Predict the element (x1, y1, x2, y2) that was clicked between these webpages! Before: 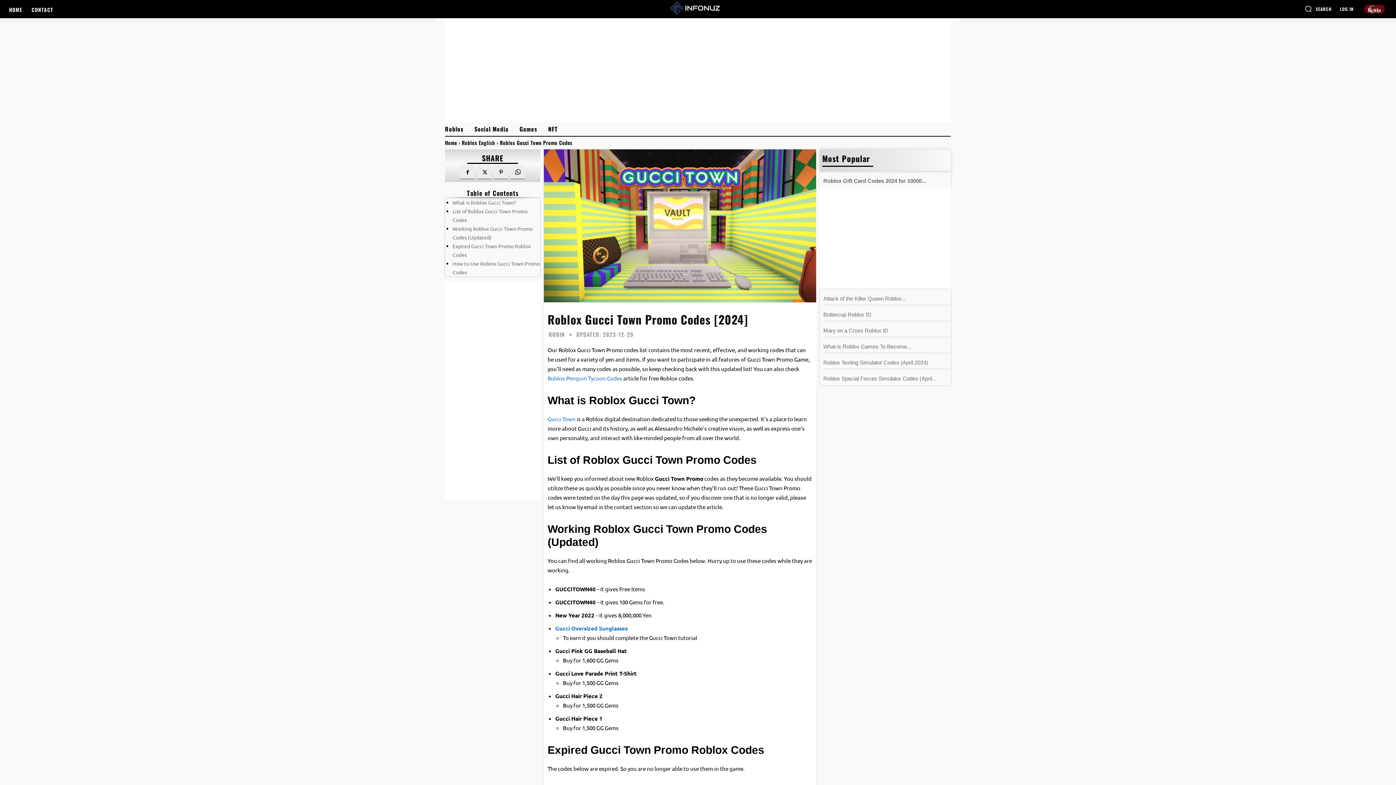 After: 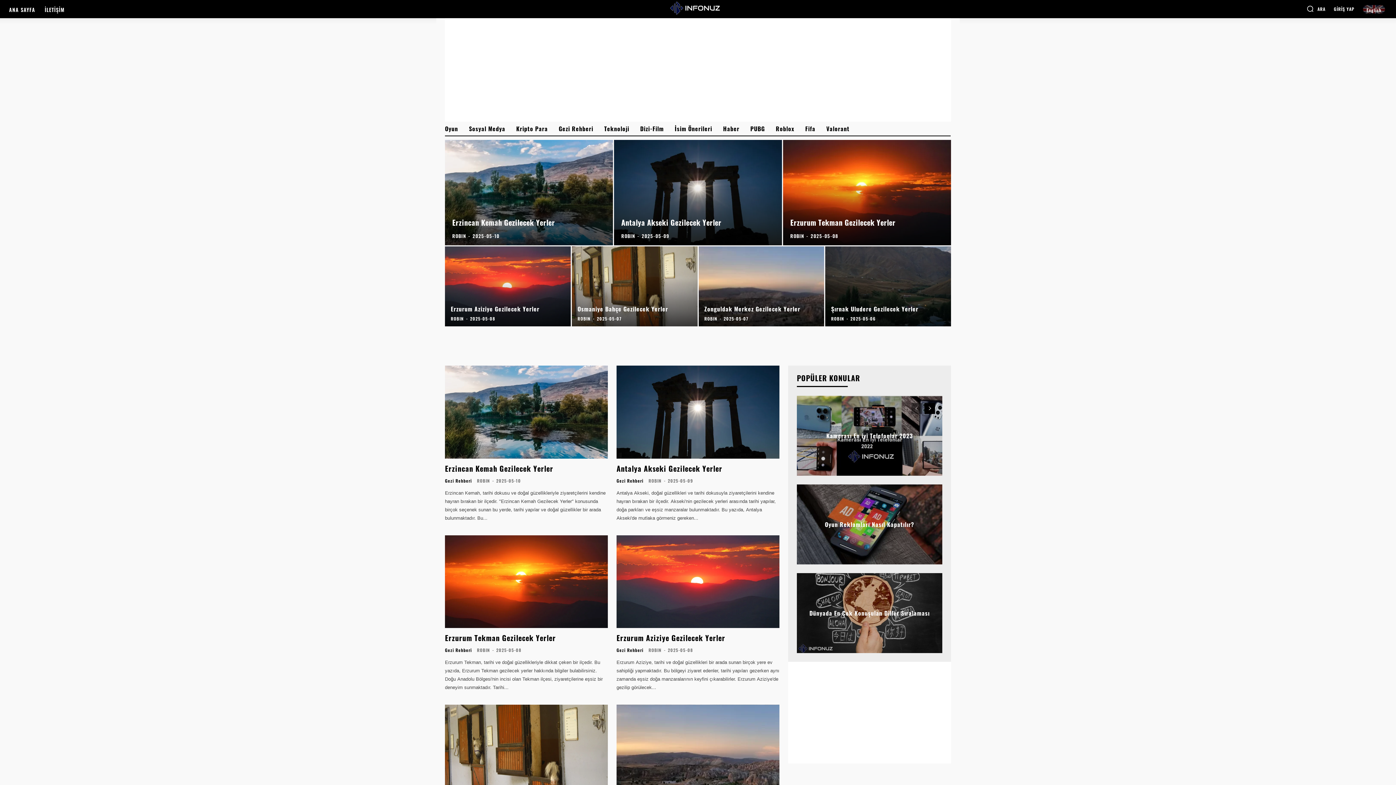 Action: label: Türkçe bbox: (1364, 7, 1385, 12)